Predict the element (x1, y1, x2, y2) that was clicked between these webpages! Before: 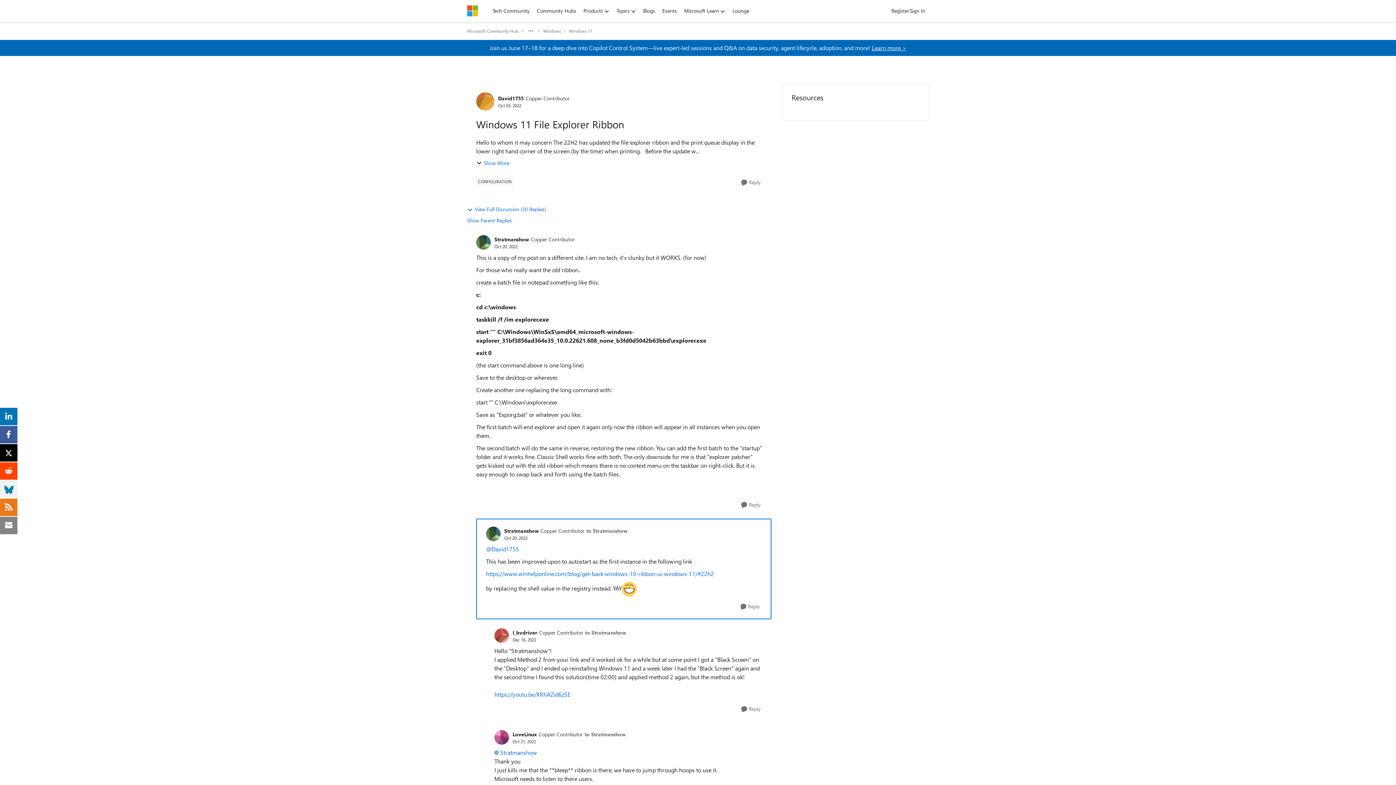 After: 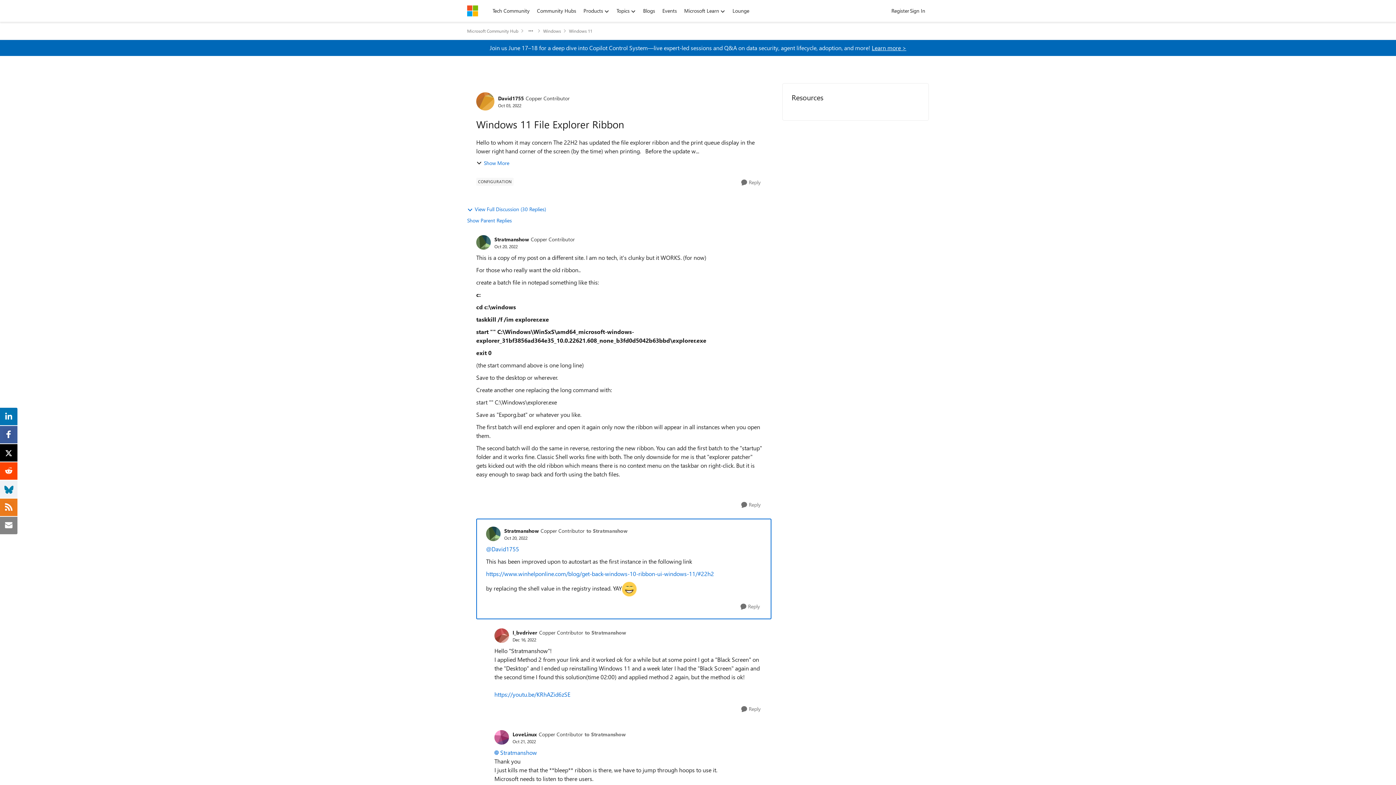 Action: label: Stratmanshow bbox: (494, 749, 537, 756)